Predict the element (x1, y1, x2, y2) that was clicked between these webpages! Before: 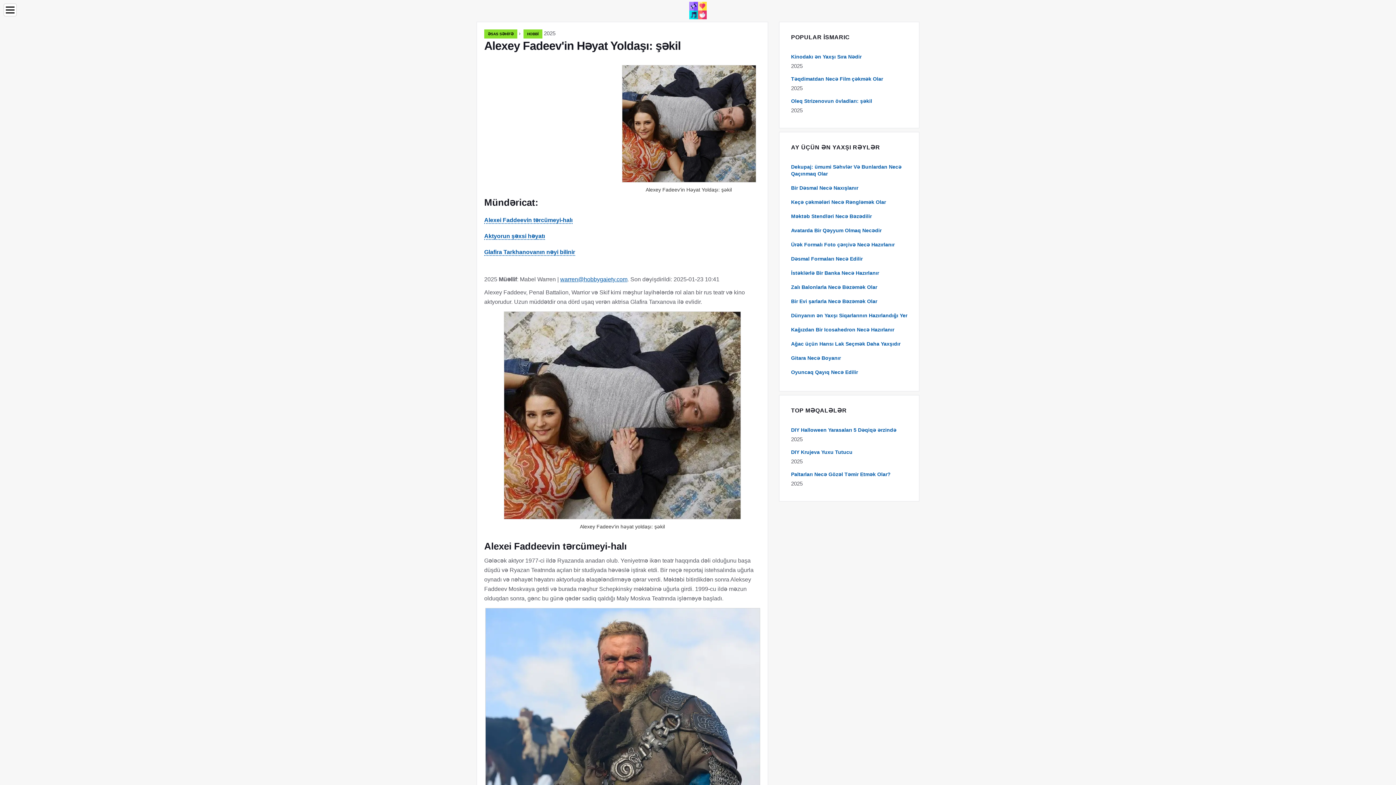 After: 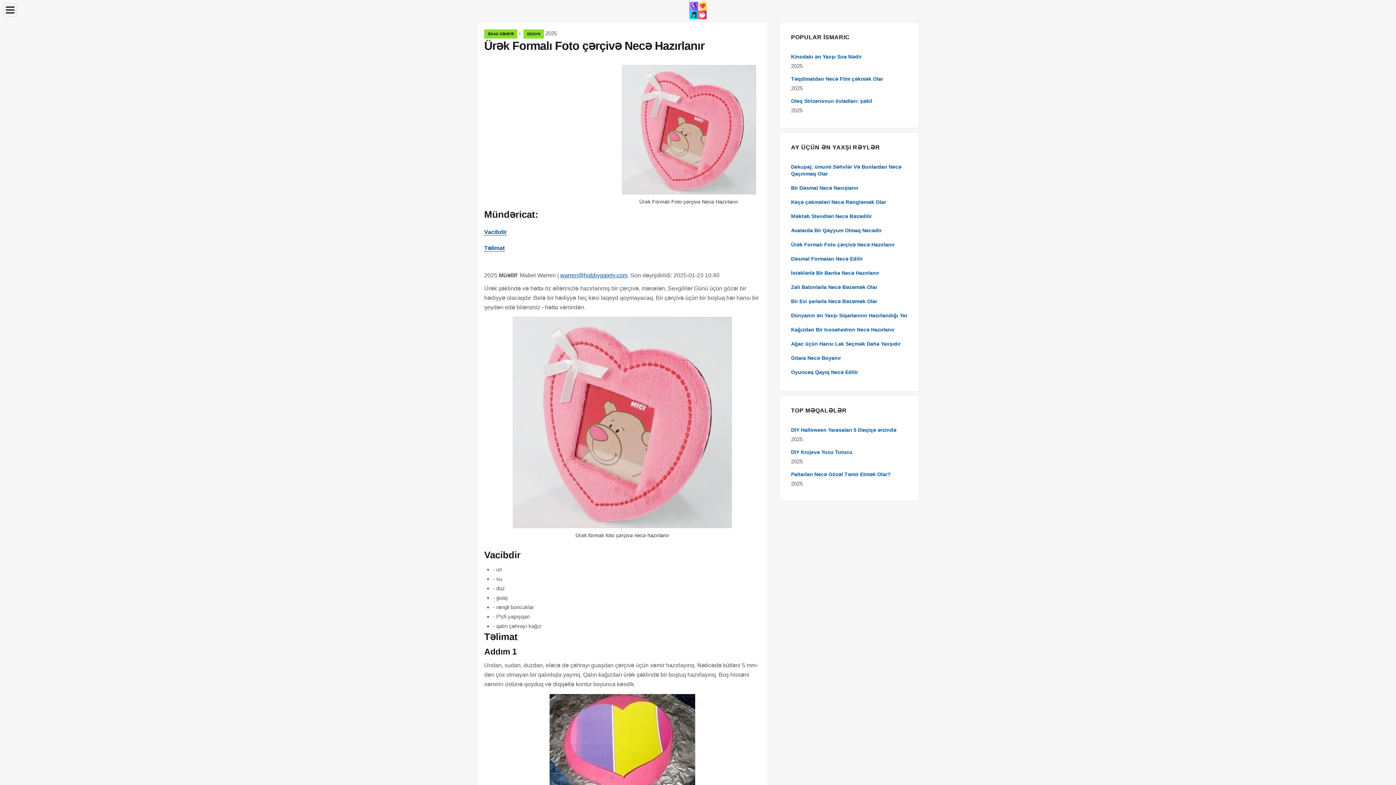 Action: bbox: (791, 241, 894, 247) label: Ürək Formalı Foto çərçivə Necə Hazırlanır